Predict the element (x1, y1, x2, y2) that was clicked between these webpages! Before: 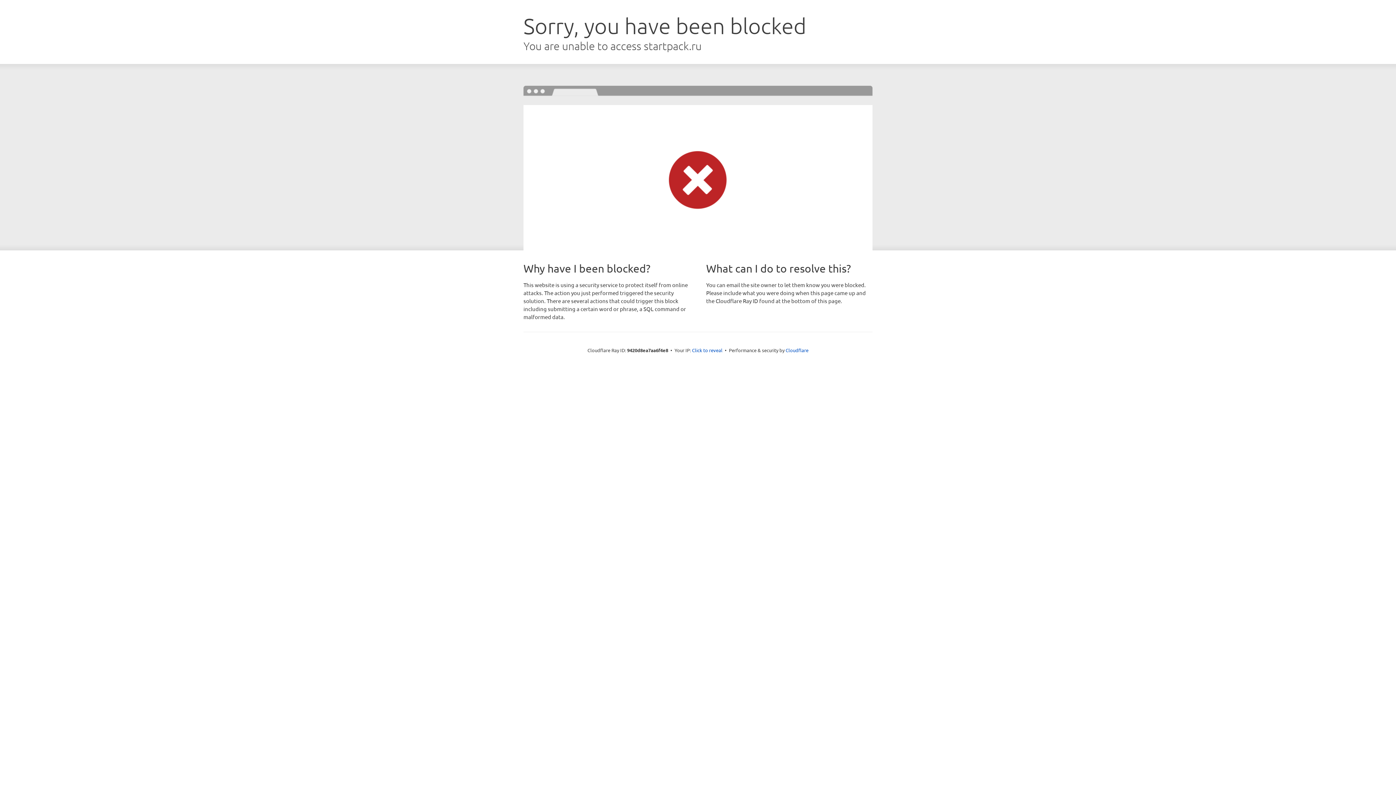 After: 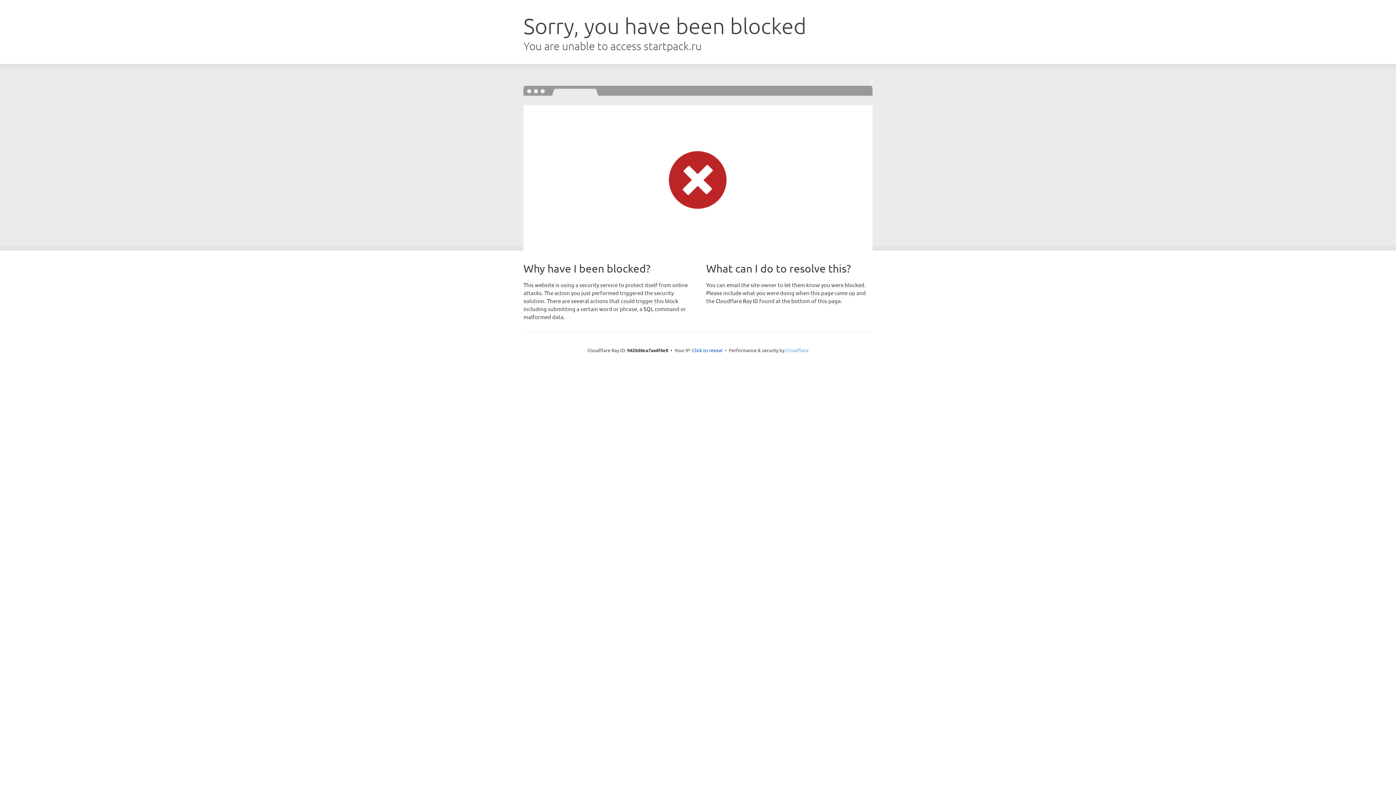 Action: bbox: (785, 347, 808, 353) label: Cloudflare